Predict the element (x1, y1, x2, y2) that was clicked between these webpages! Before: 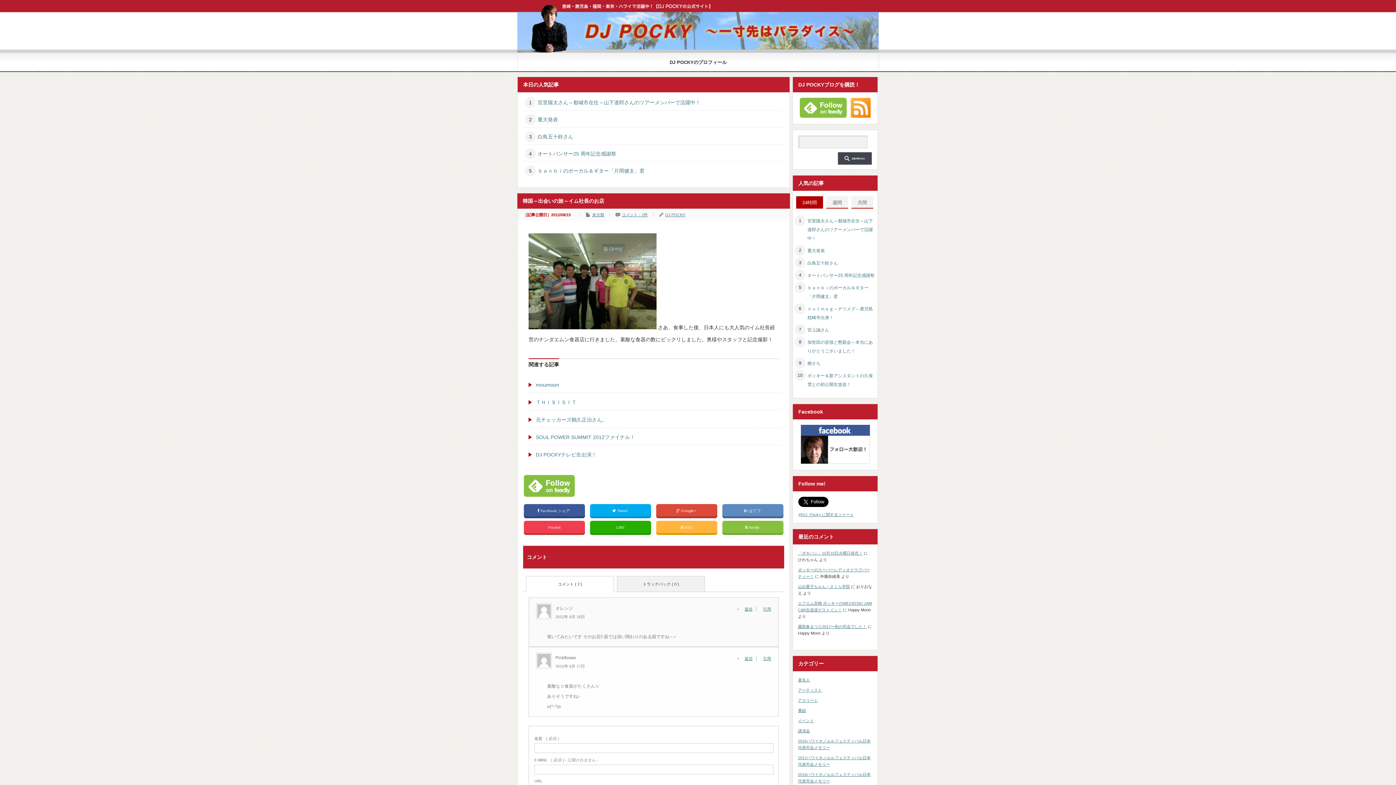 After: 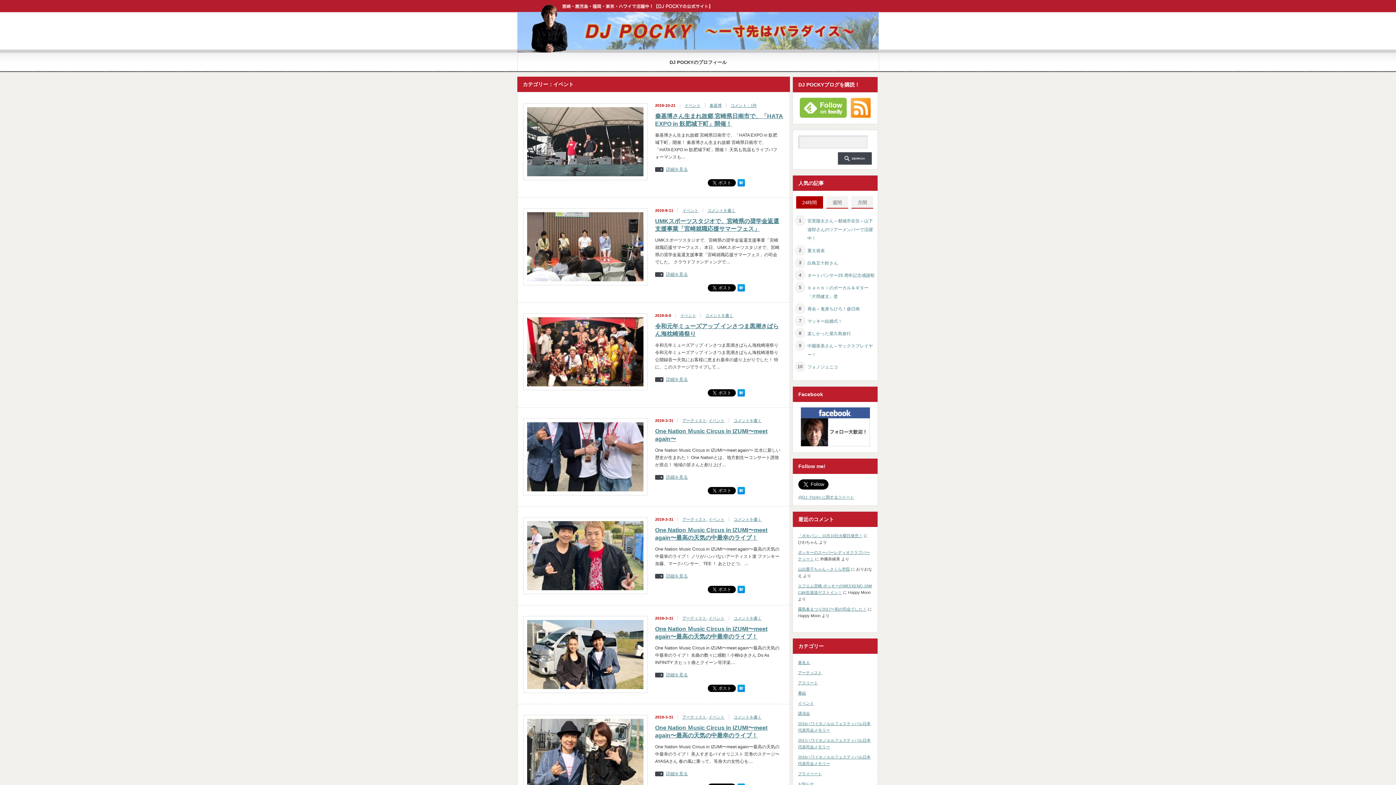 Action: label: イベント bbox: (798, 718, 814, 723)